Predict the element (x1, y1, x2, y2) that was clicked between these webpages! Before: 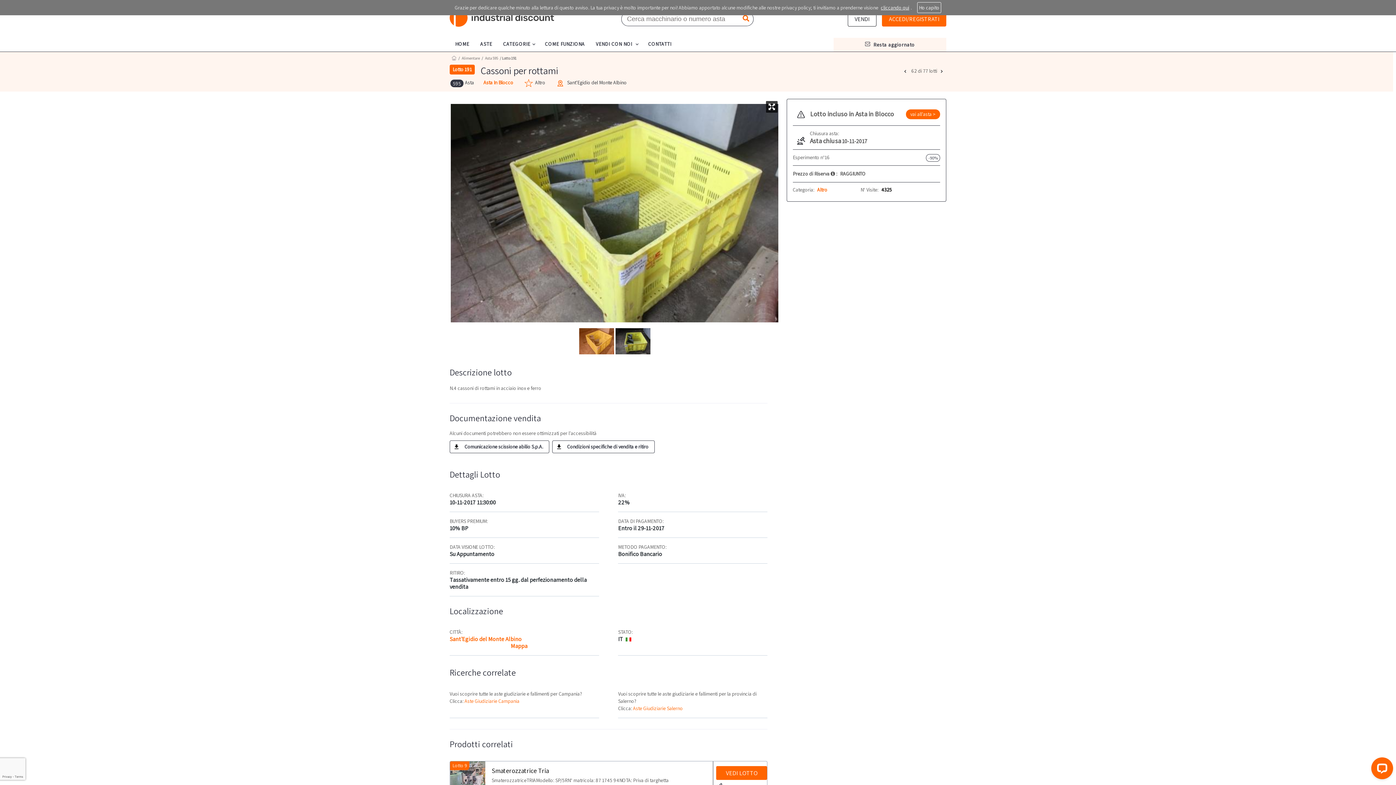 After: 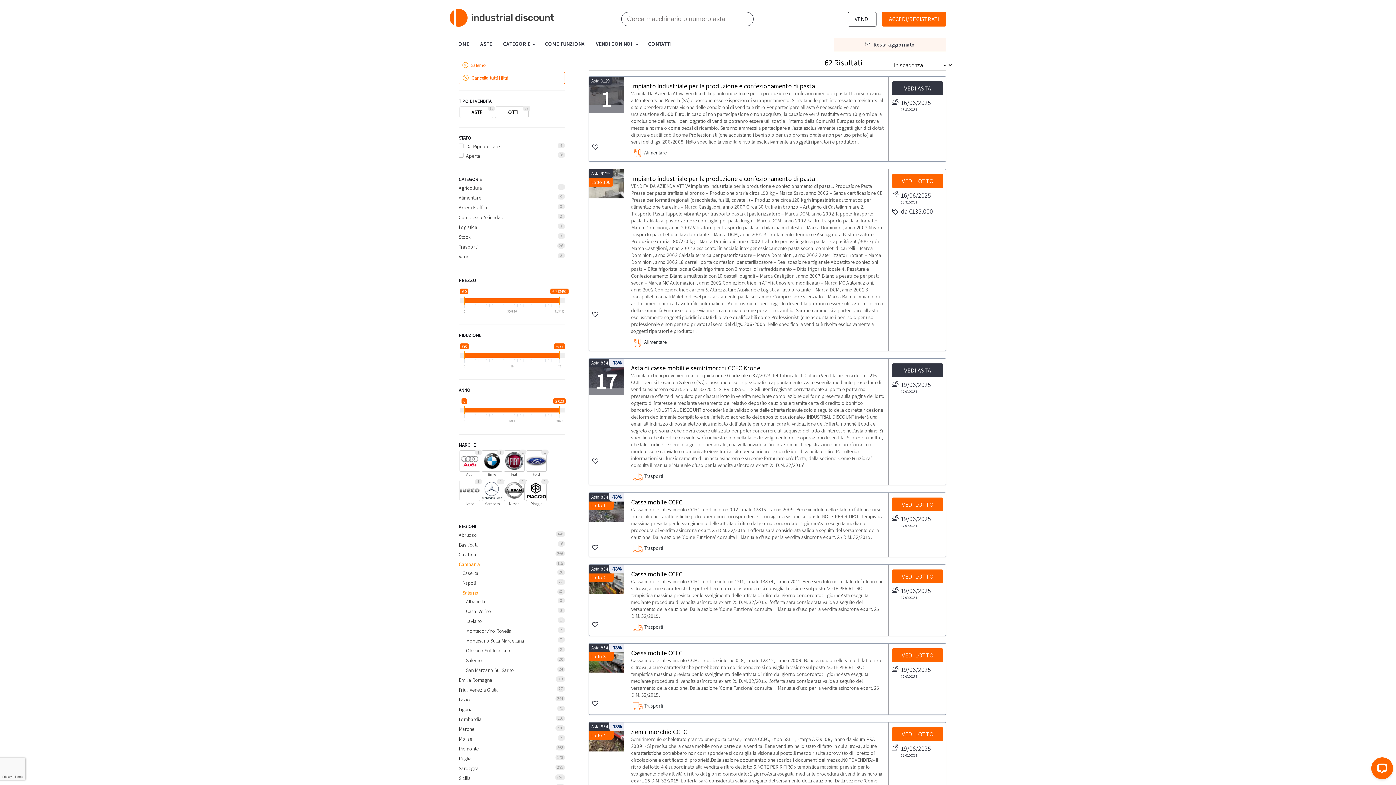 Action: label: Aste Giudiziarie Salerno bbox: (633, 719, 683, 726)